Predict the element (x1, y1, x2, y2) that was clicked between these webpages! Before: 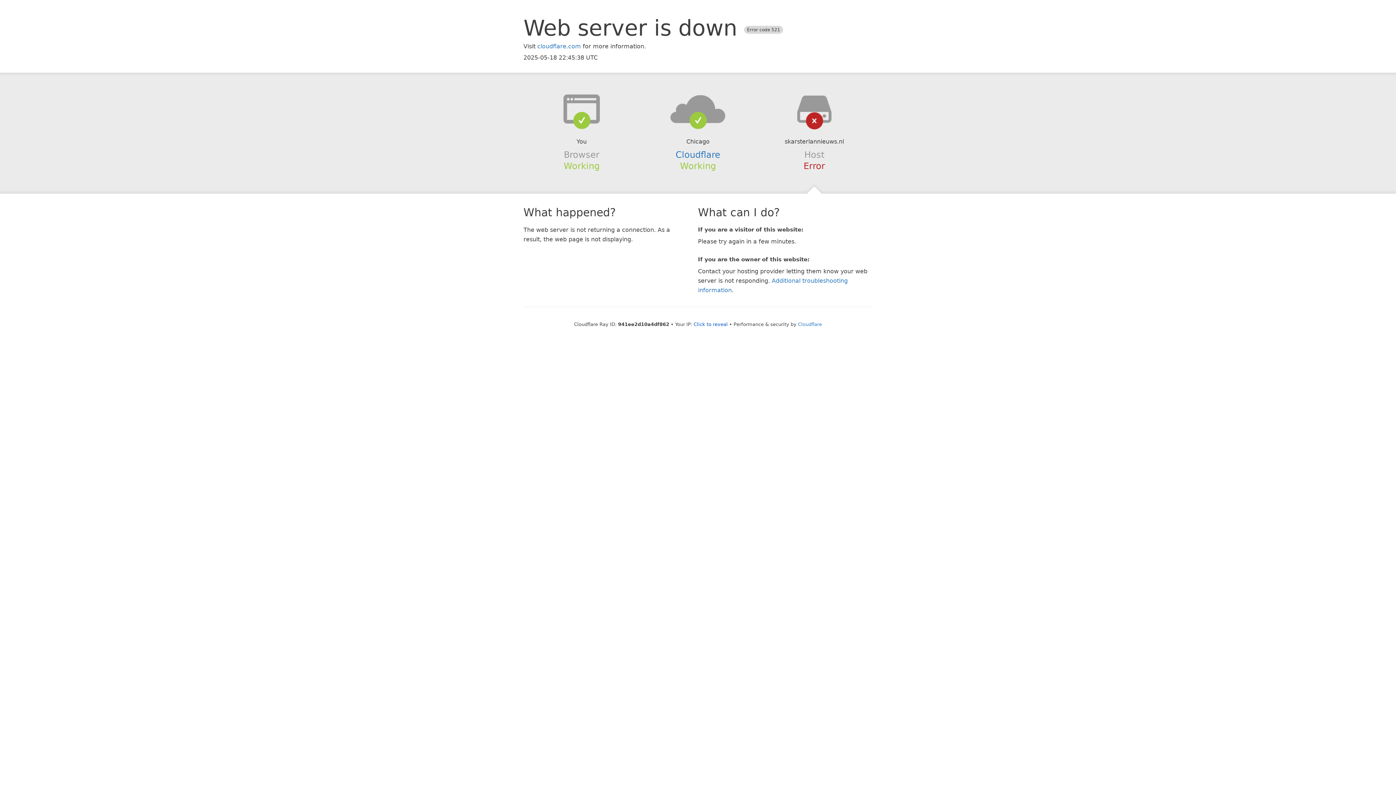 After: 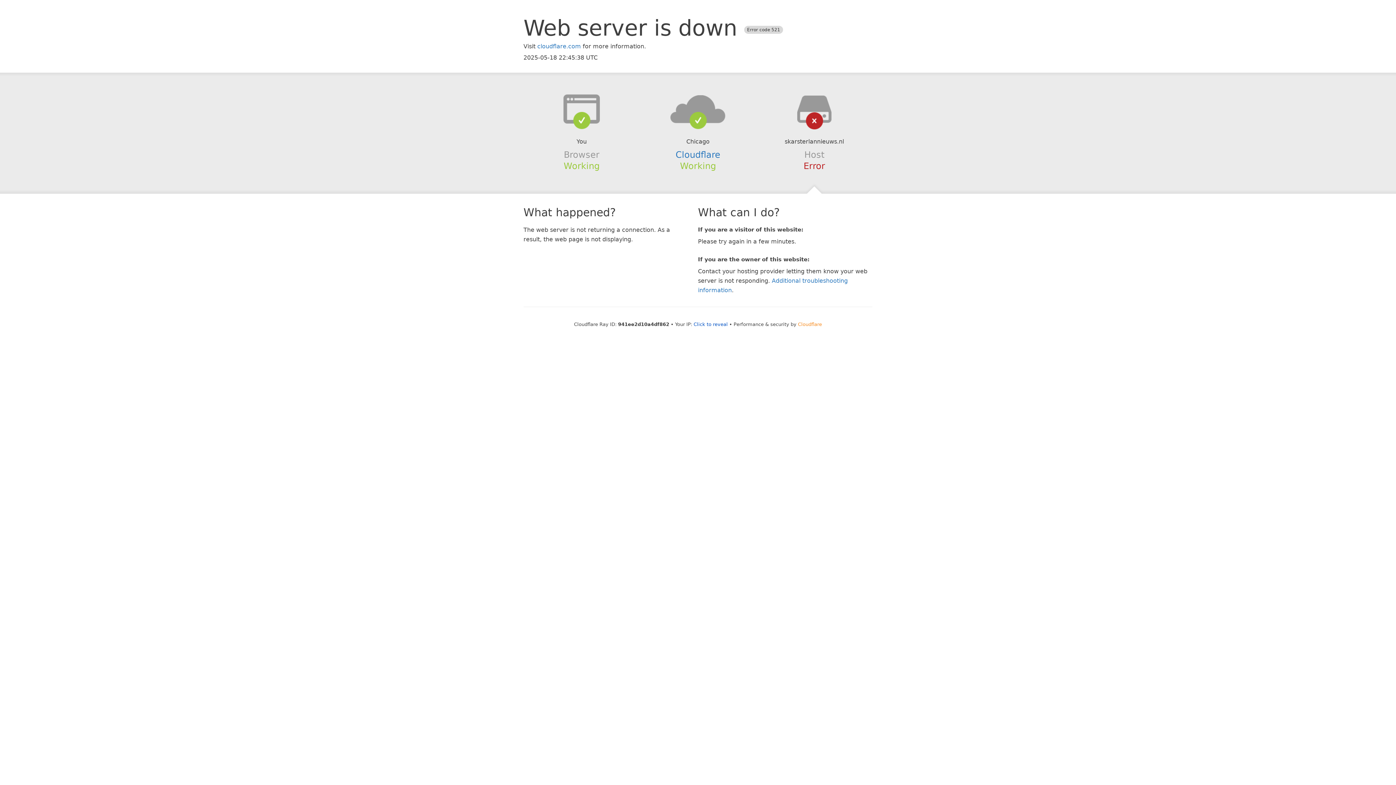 Action: label: Cloudflare bbox: (798, 321, 822, 327)